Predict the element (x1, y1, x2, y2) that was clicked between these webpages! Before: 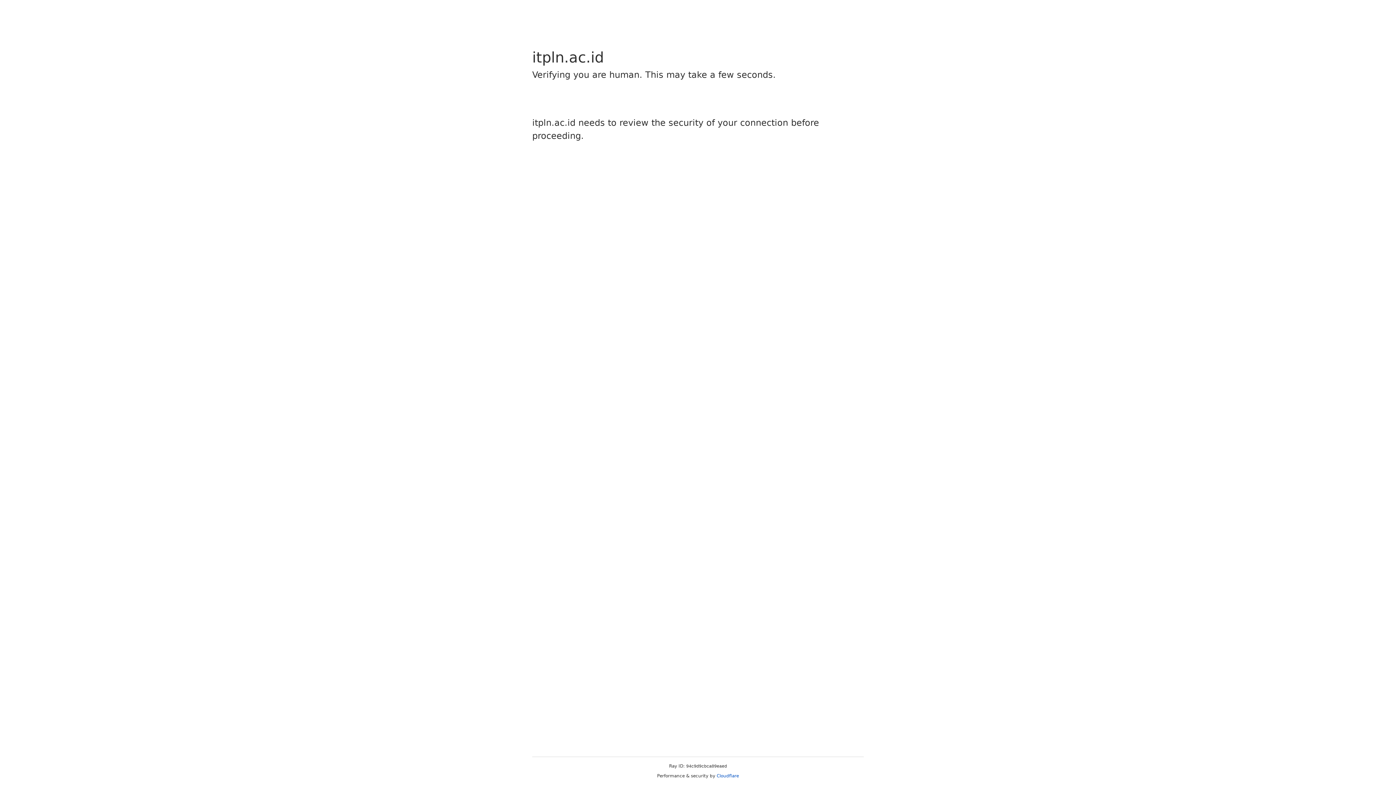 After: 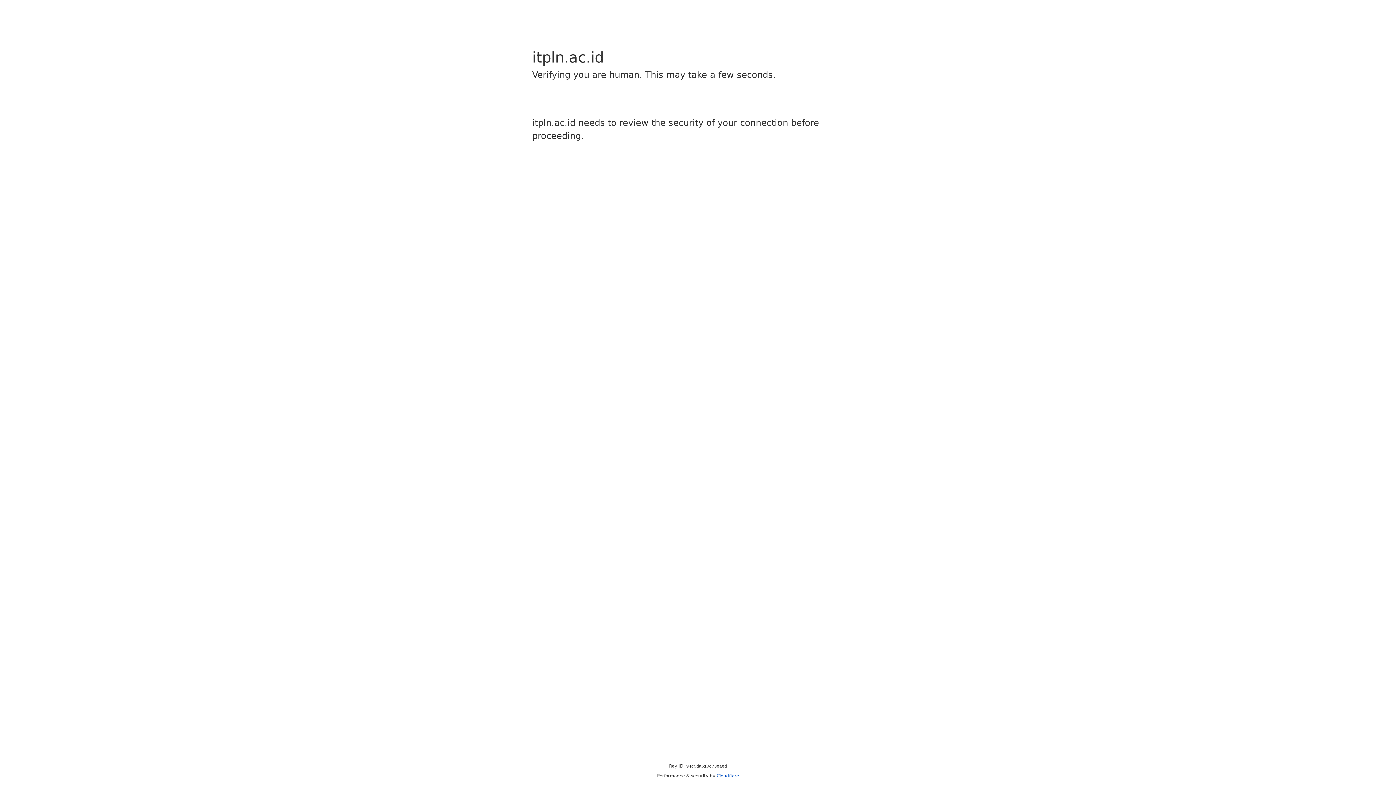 Action: label: Cloudflare bbox: (716, 773, 739, 778)